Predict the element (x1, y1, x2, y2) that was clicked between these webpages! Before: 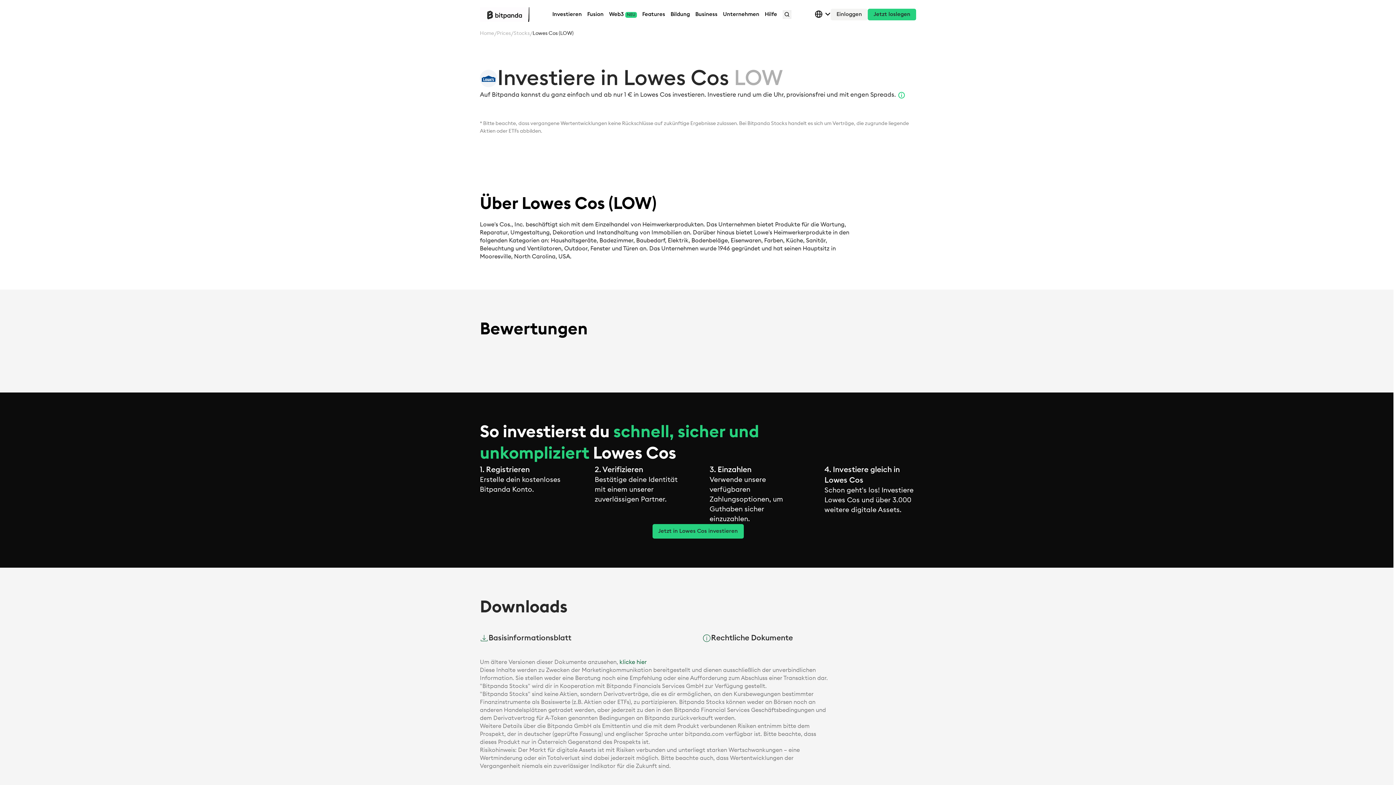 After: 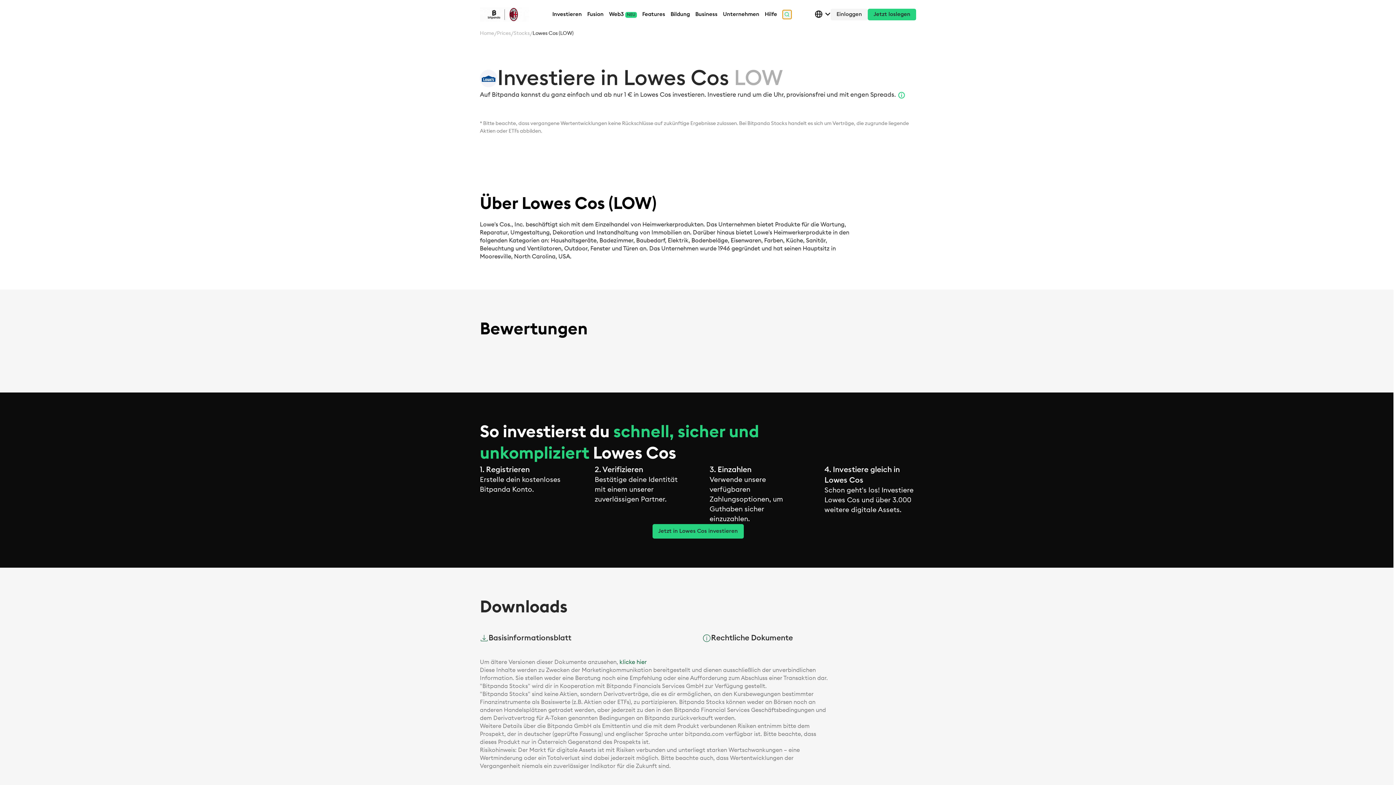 Action: bbox: (782, 10, 791, 18)